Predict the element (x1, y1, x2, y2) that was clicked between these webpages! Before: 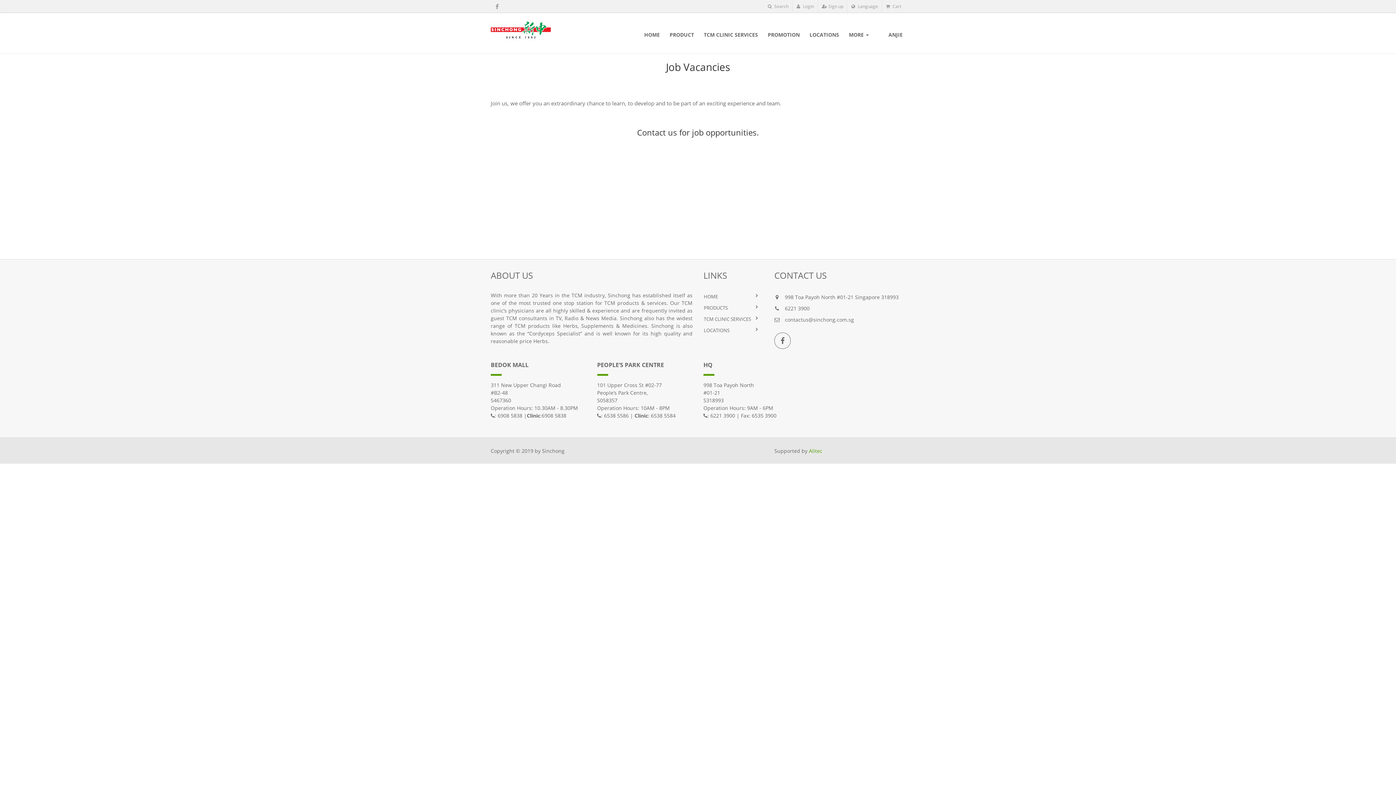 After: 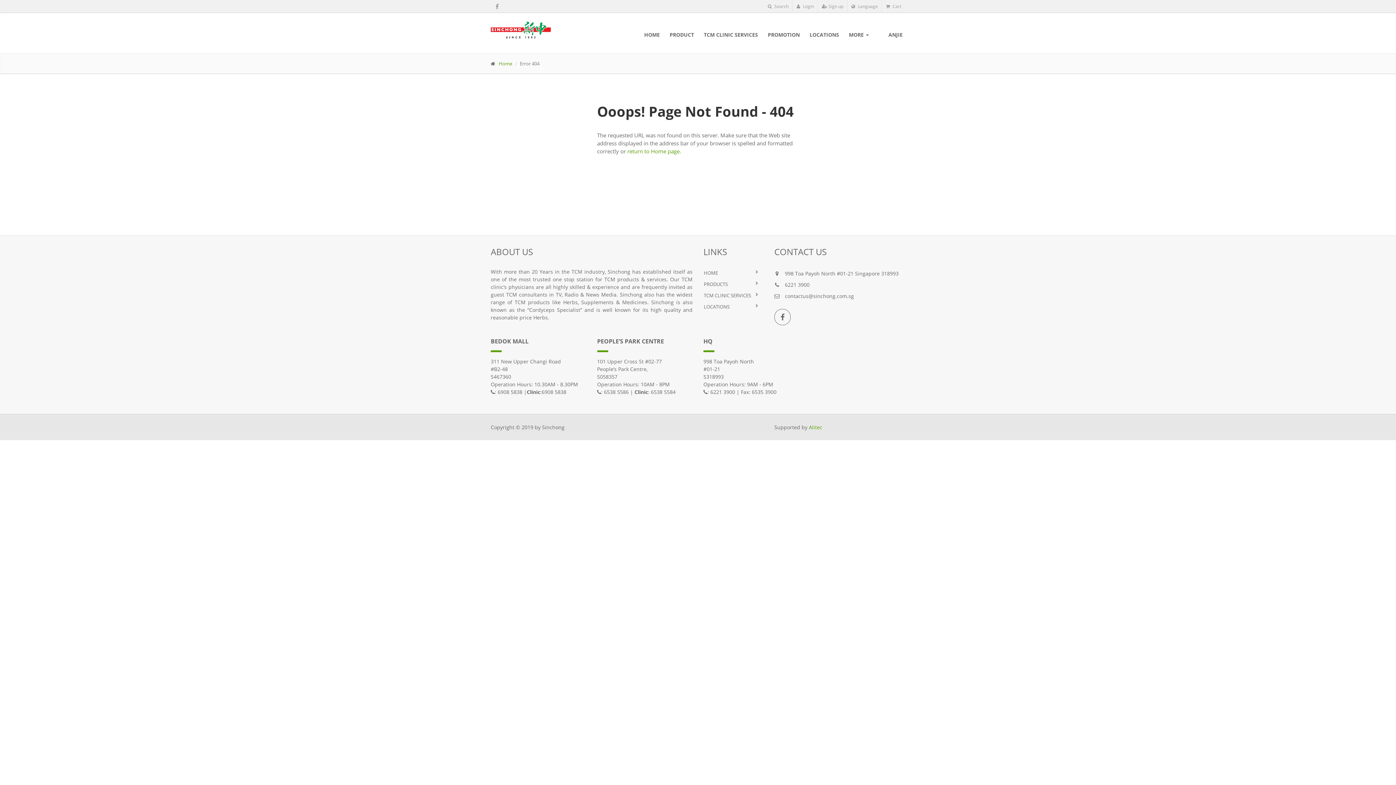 Action: bbox: (818, 0, 847, 12) label:  Sign up